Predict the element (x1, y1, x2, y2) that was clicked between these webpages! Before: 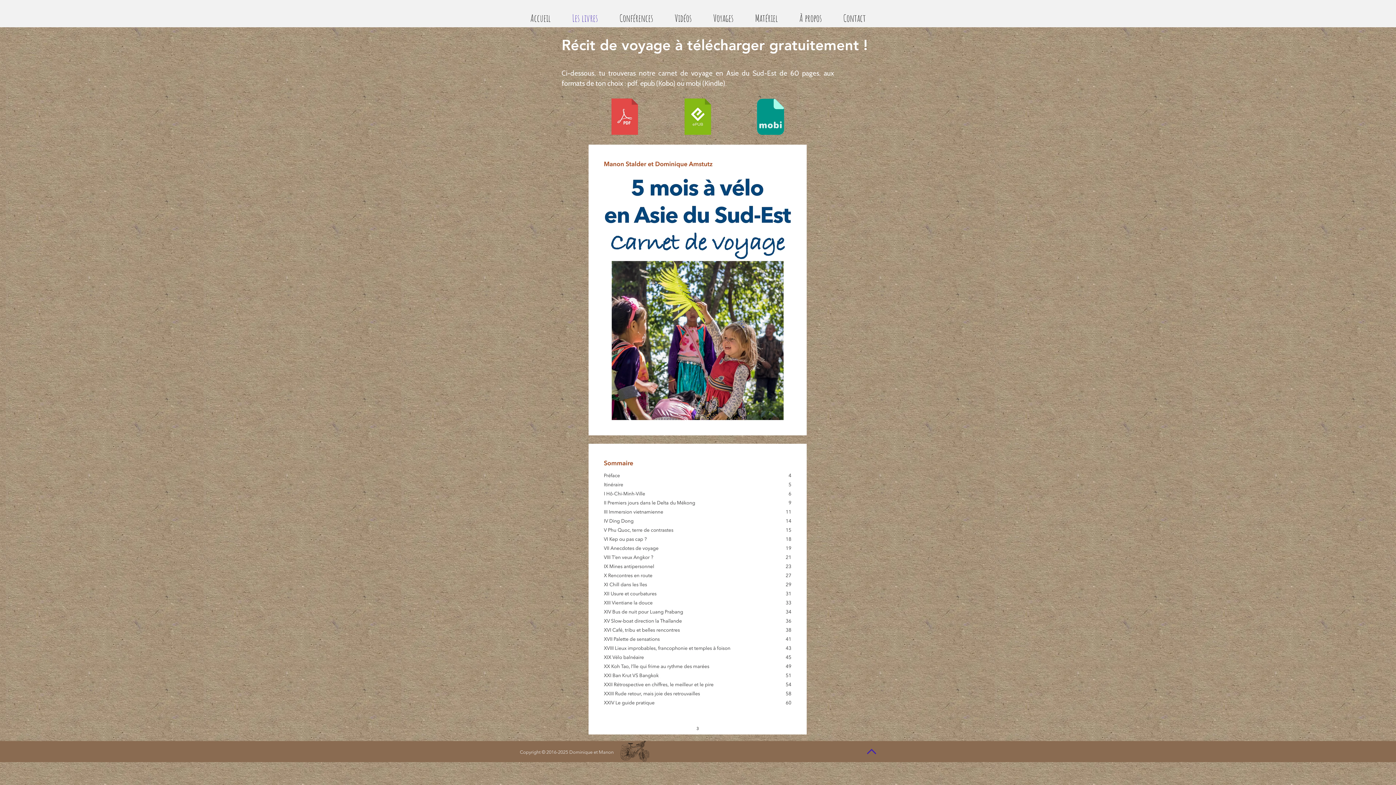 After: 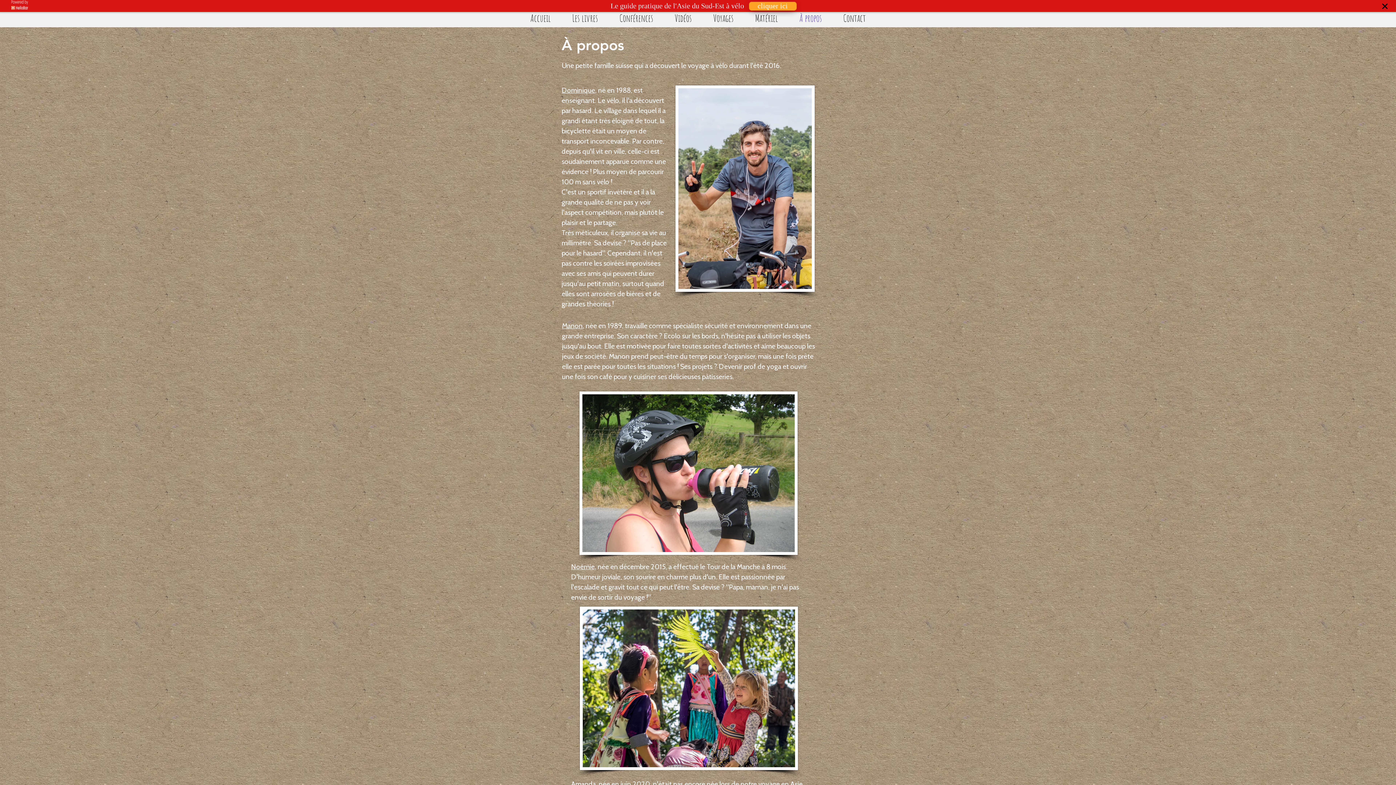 Action: bbox: (789, 9, 832, 27) label: À propos